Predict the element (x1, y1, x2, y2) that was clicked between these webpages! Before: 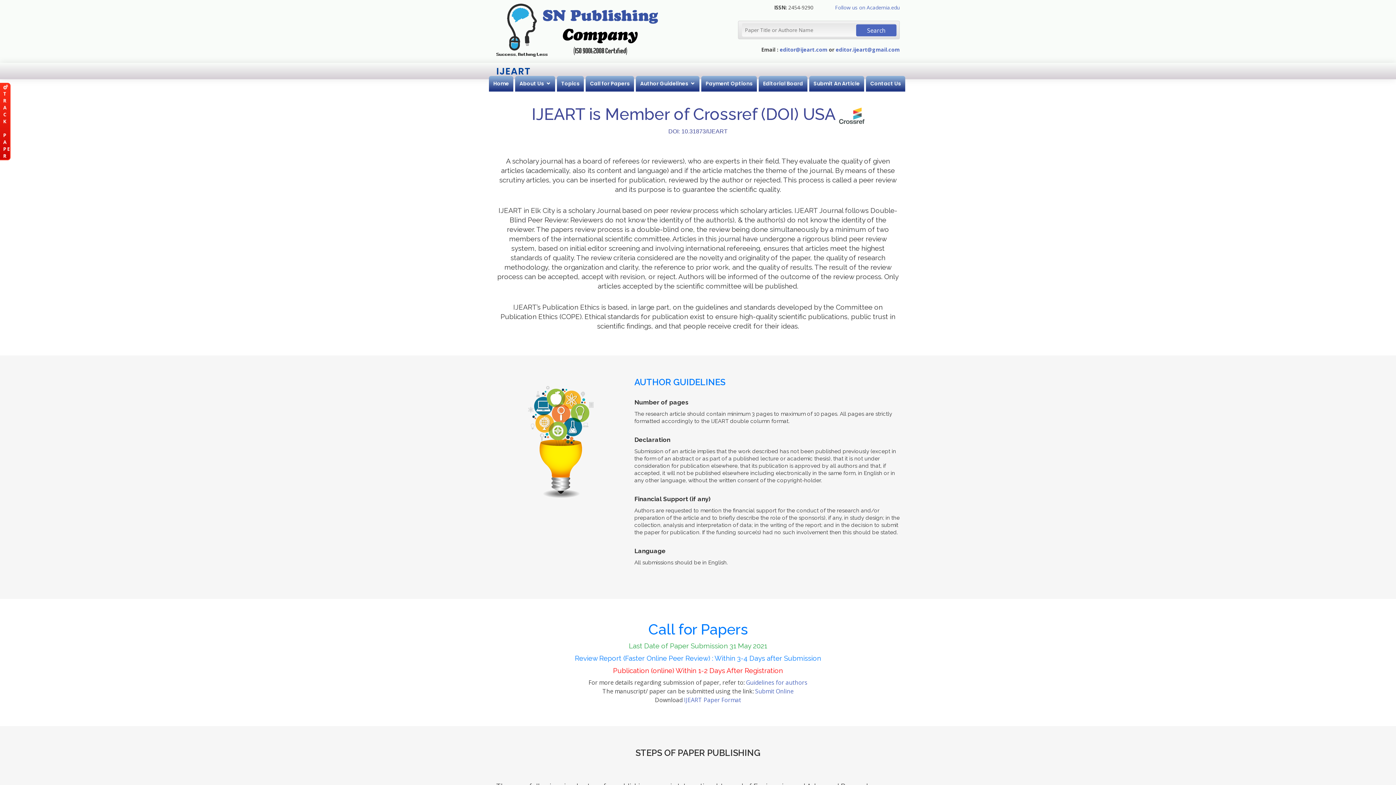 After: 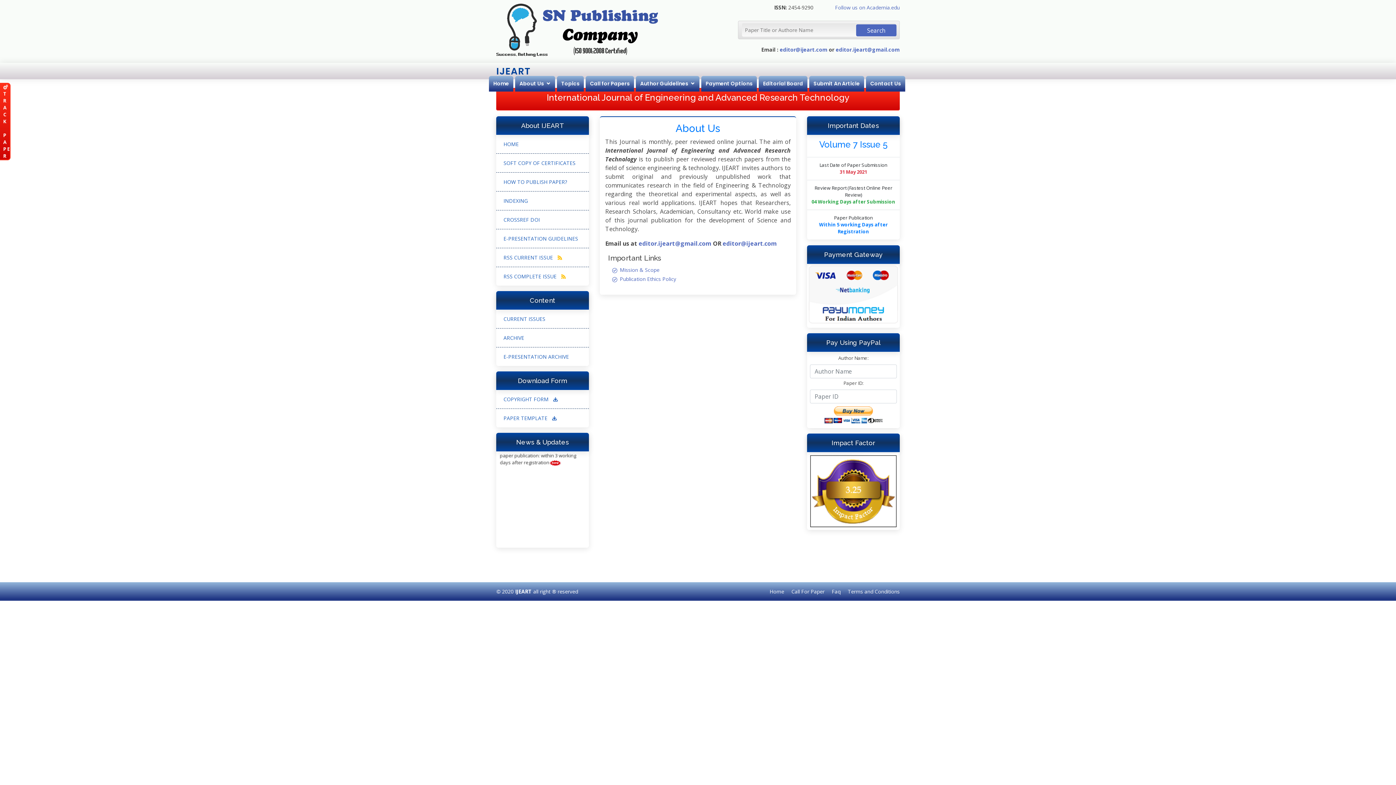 Action: bbox: (519, 80, 550, 87) label: About Us